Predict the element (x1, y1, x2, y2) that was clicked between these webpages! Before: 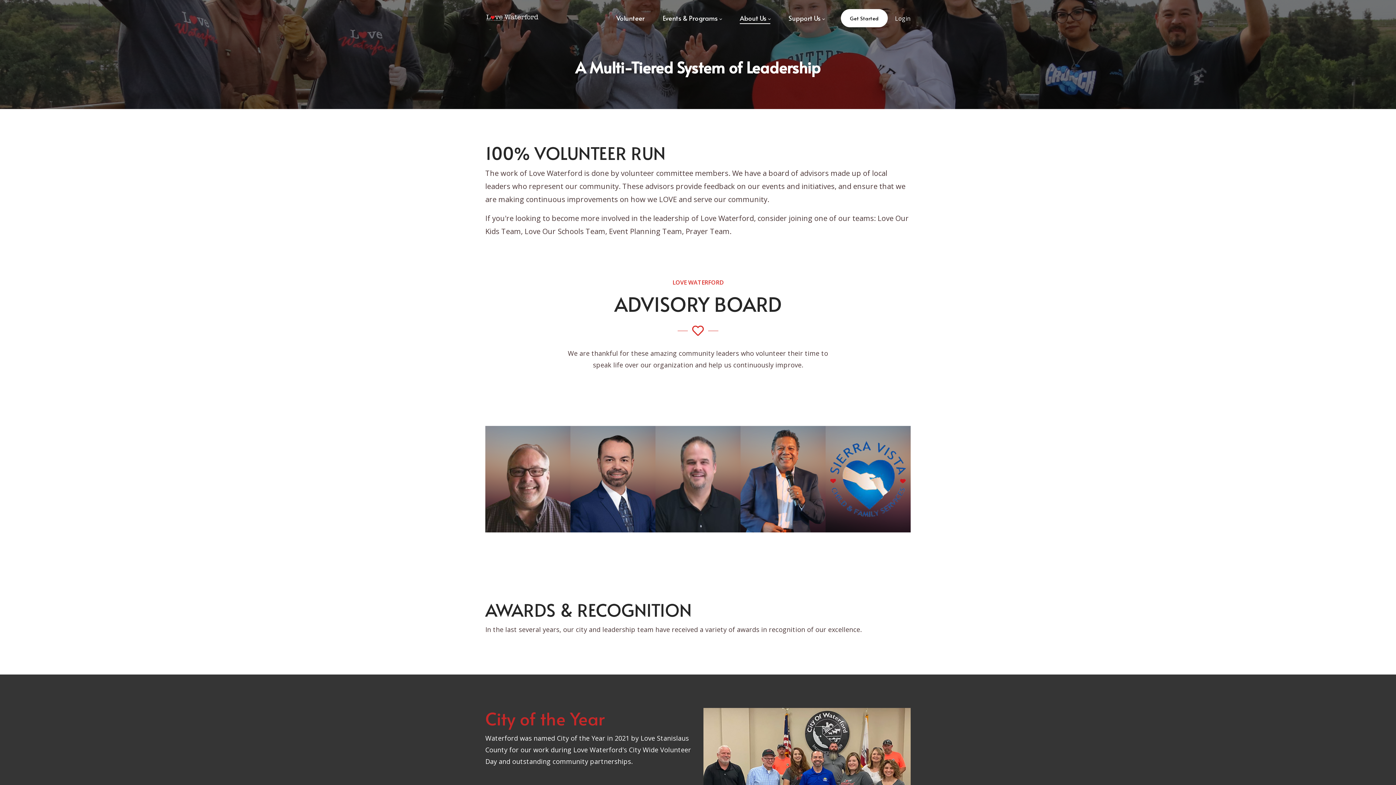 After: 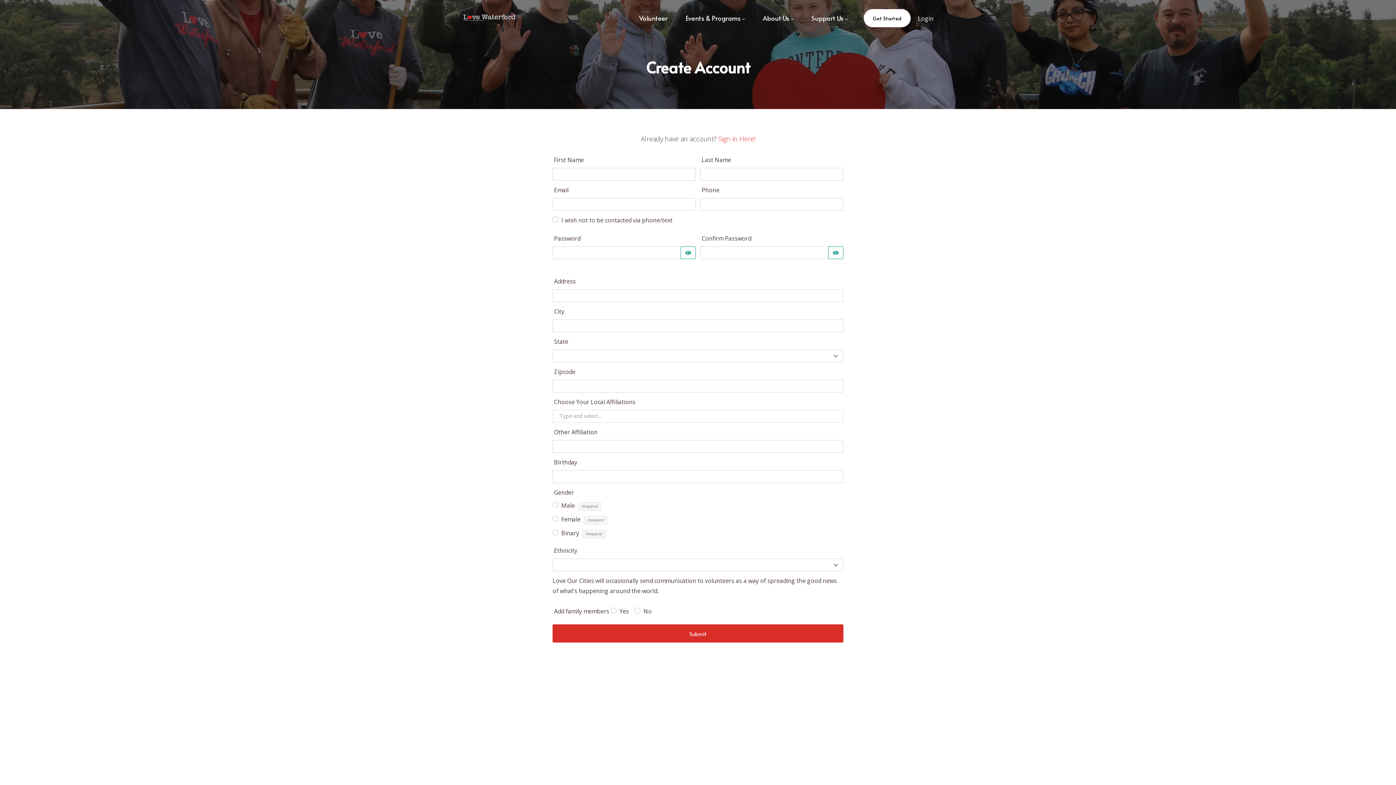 Action: bbox: (841, 9, 888, 27) label: Get Started